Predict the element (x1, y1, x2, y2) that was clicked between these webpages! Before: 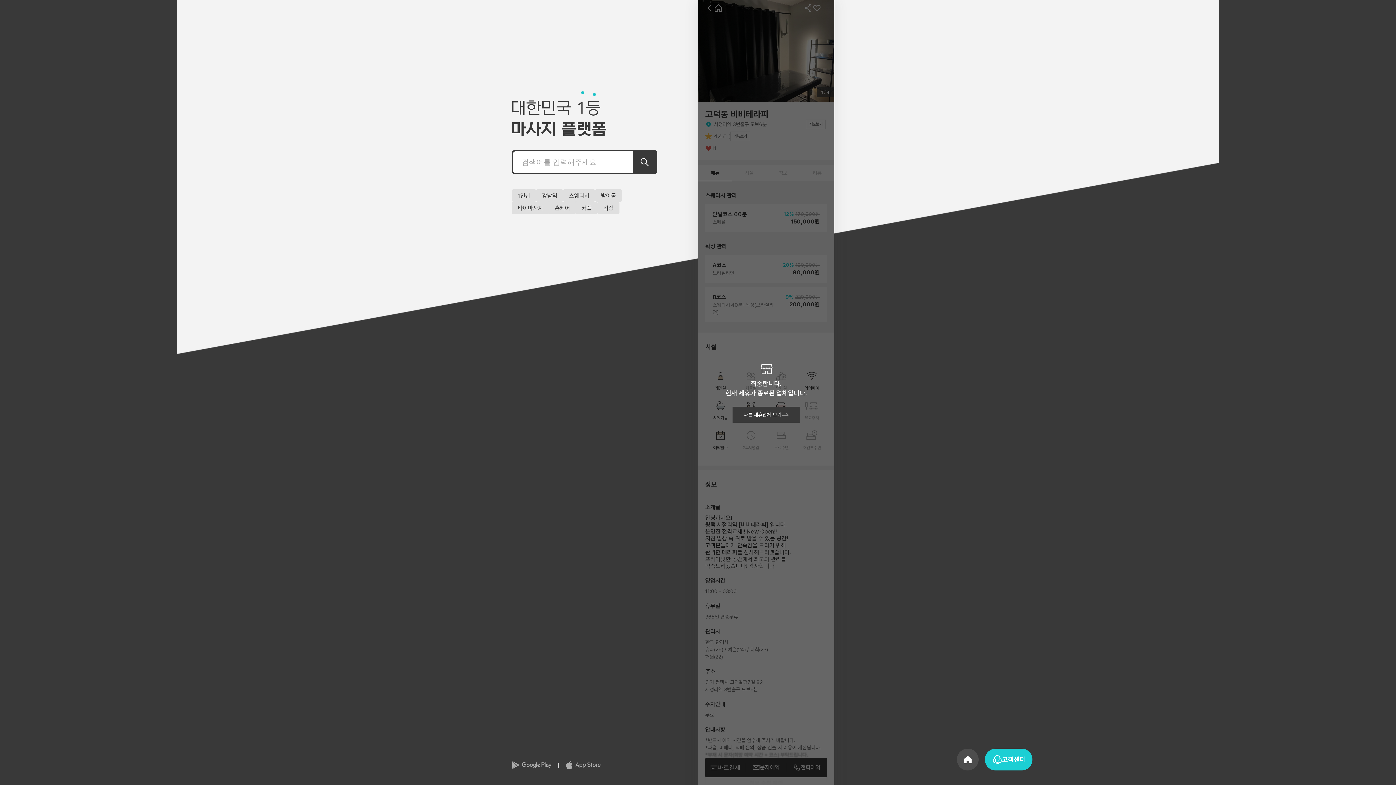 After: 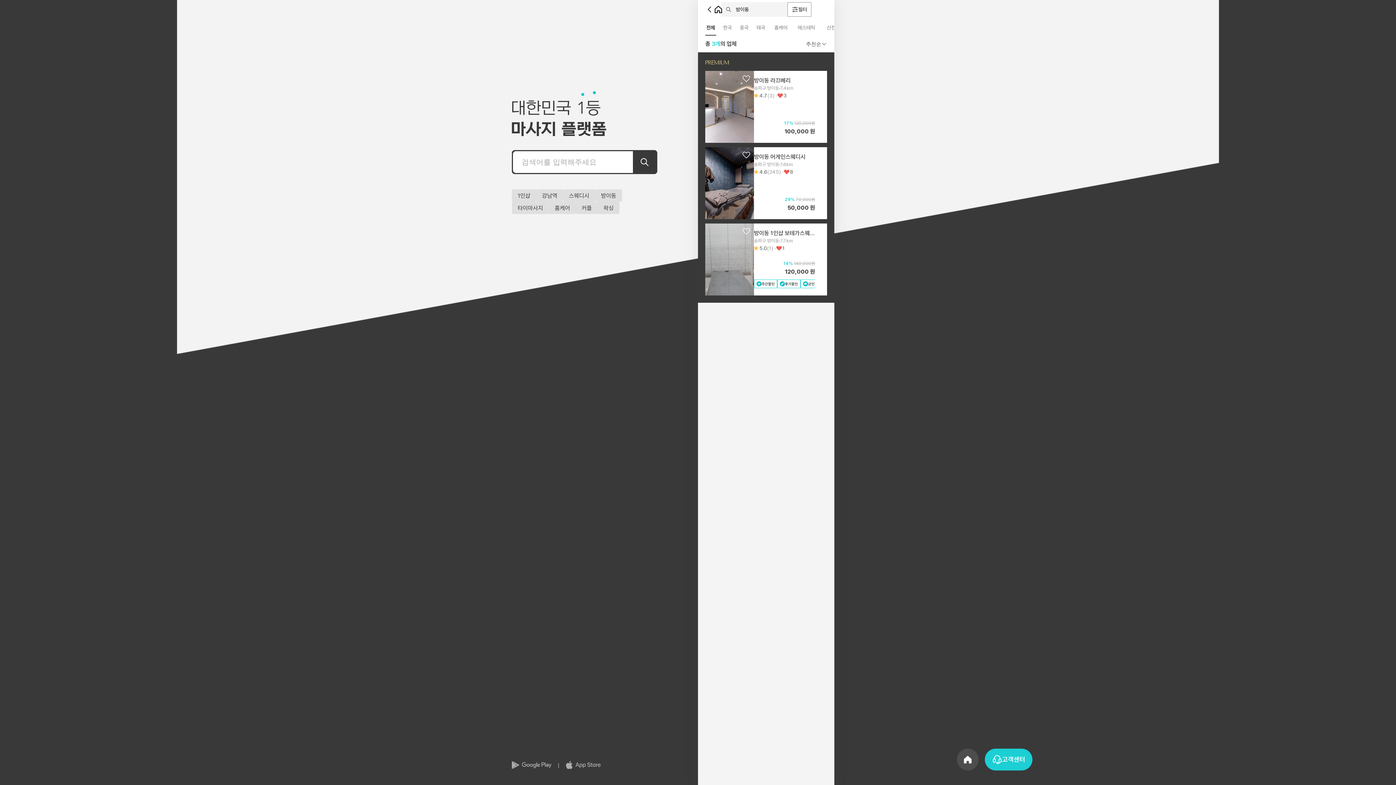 Action: bbox: (595, 189, 622, 201) label: 방이동